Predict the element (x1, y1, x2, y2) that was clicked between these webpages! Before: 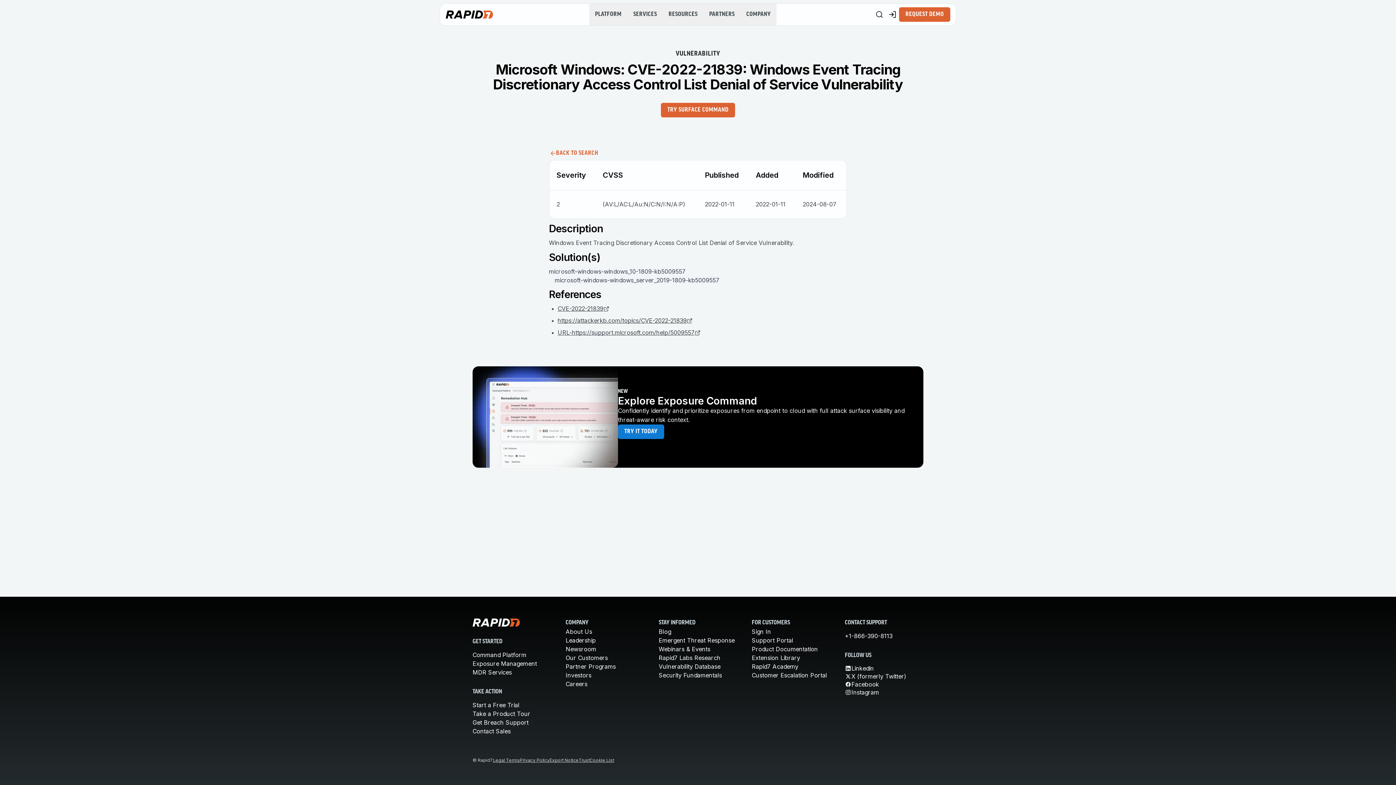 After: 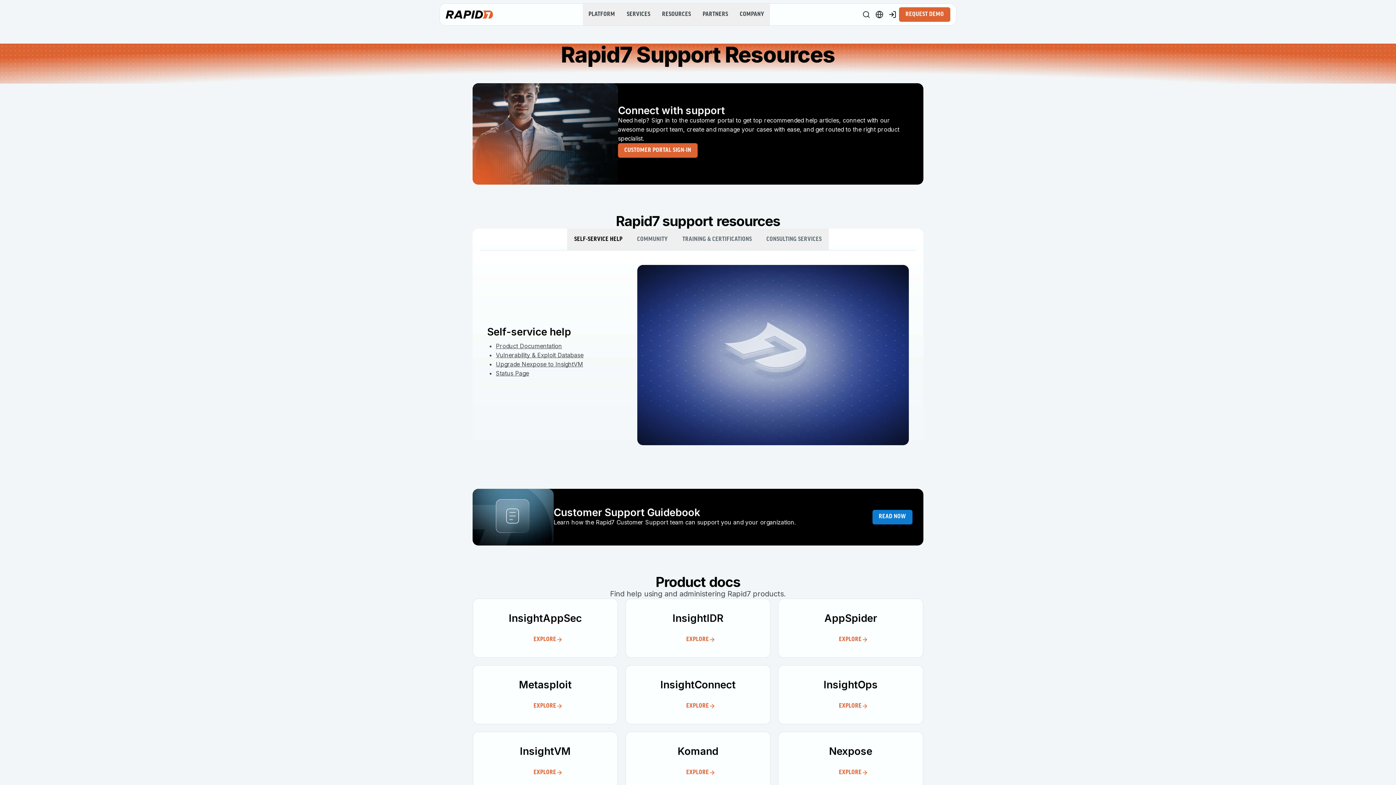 Action: bbox: (752, 637, 793, 644) label: Support Portal